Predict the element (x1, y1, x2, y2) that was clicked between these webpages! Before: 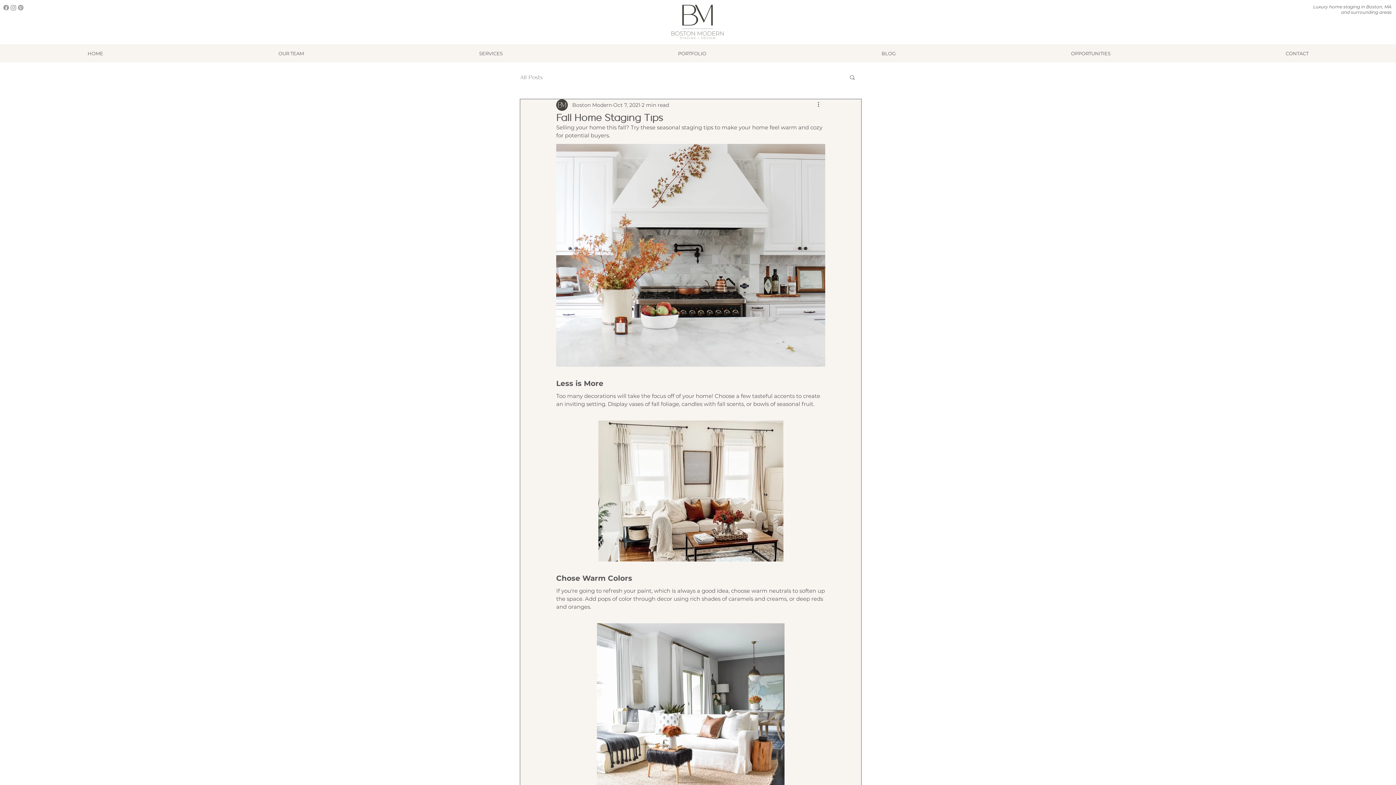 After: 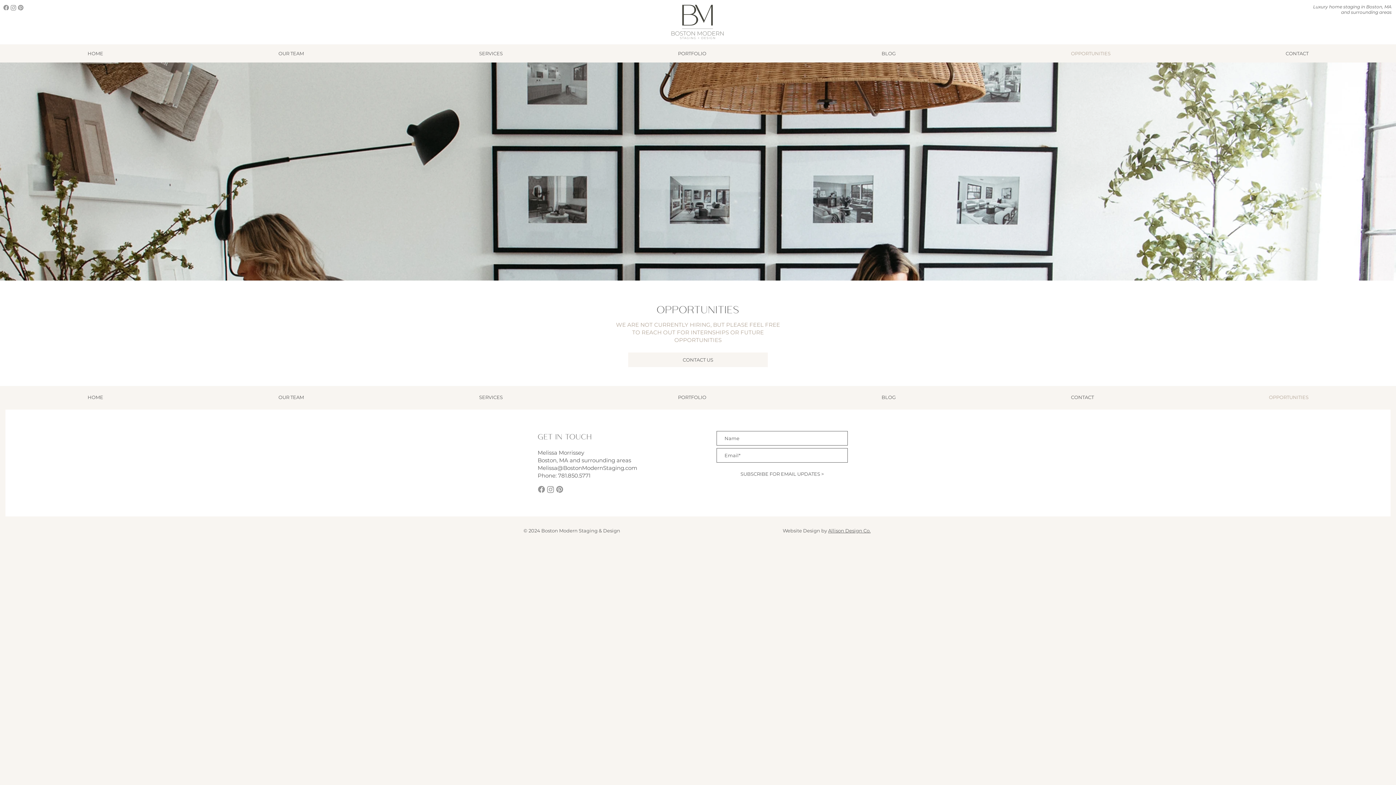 Action: label: OPPORTUNITIES bbox: (983, 46, 1198, 60)